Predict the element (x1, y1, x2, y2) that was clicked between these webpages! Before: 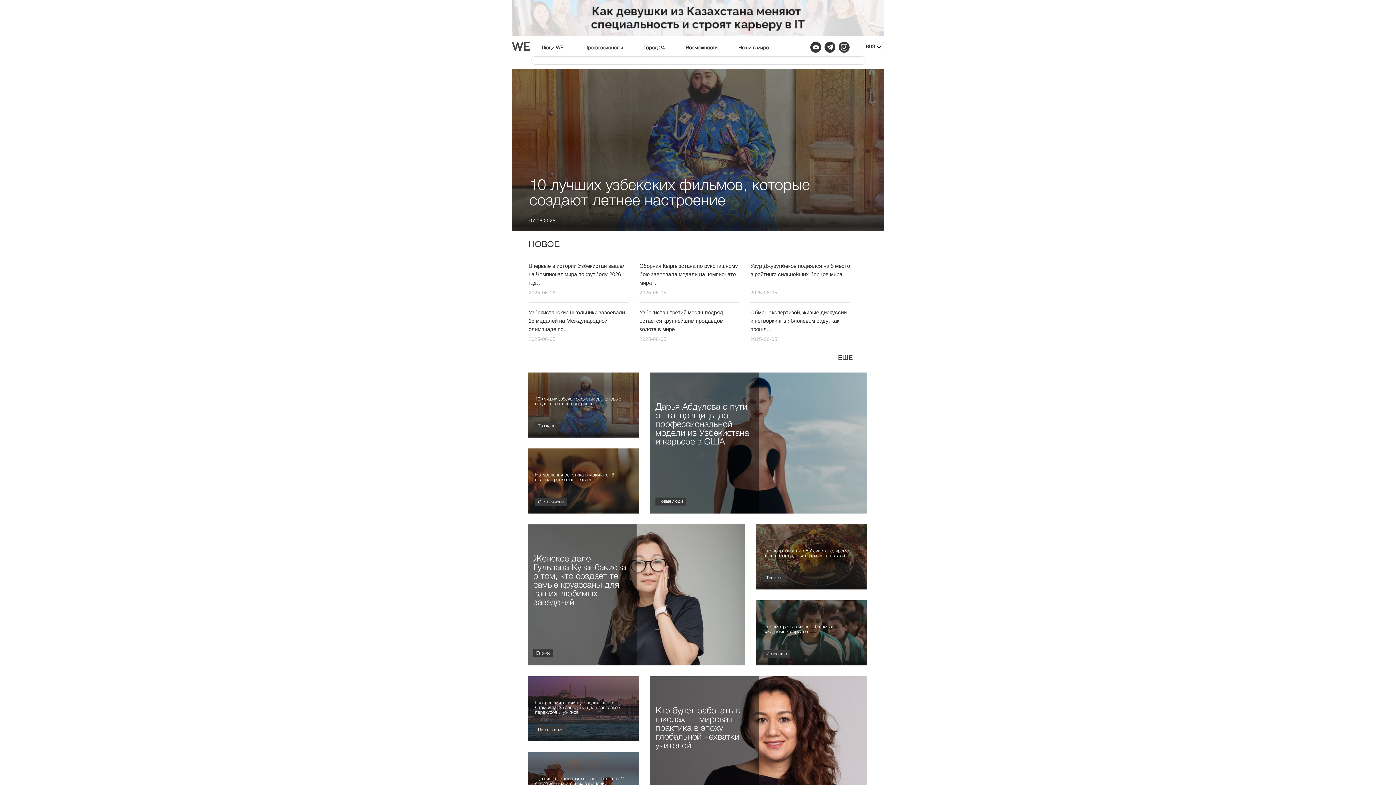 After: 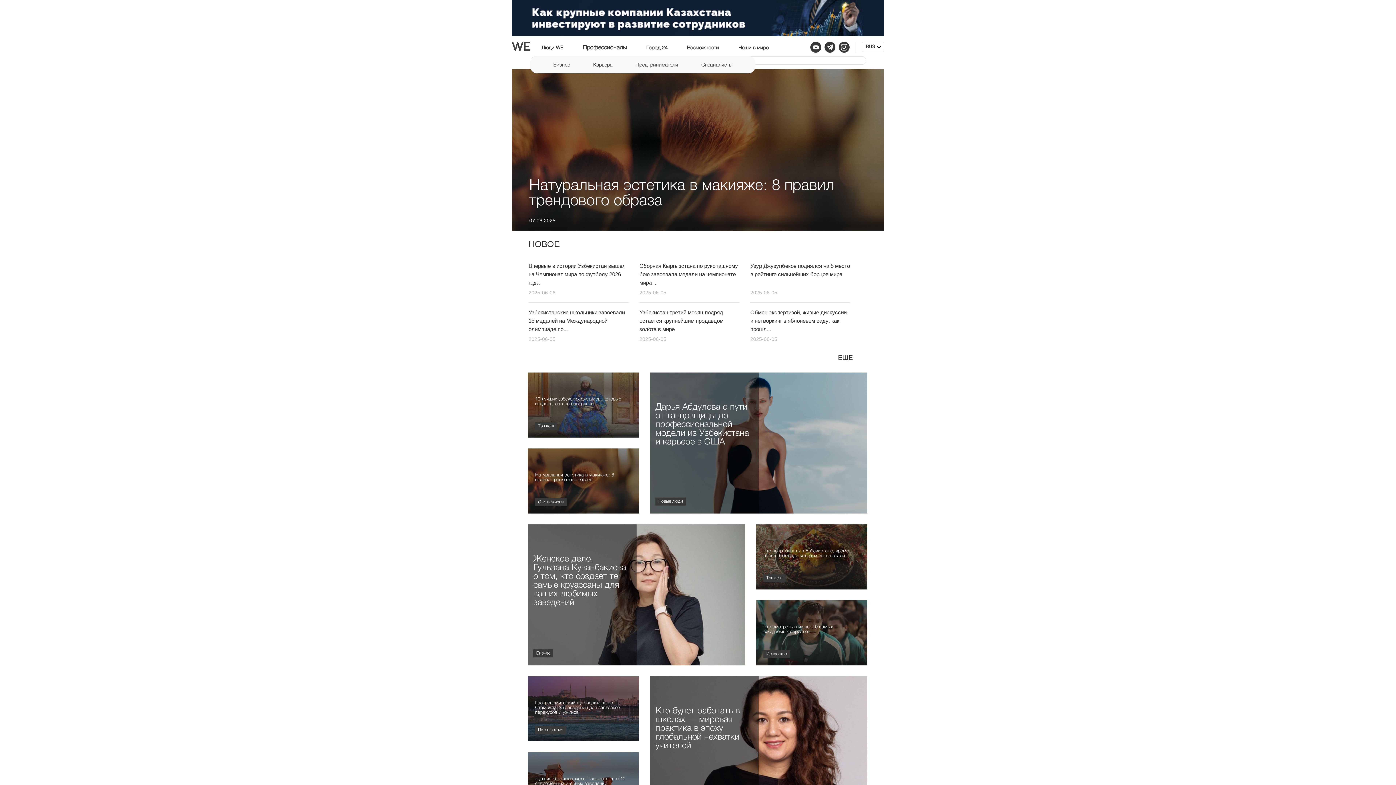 Action: label: Профессионалы bbox: (584, 45, 622, 50)